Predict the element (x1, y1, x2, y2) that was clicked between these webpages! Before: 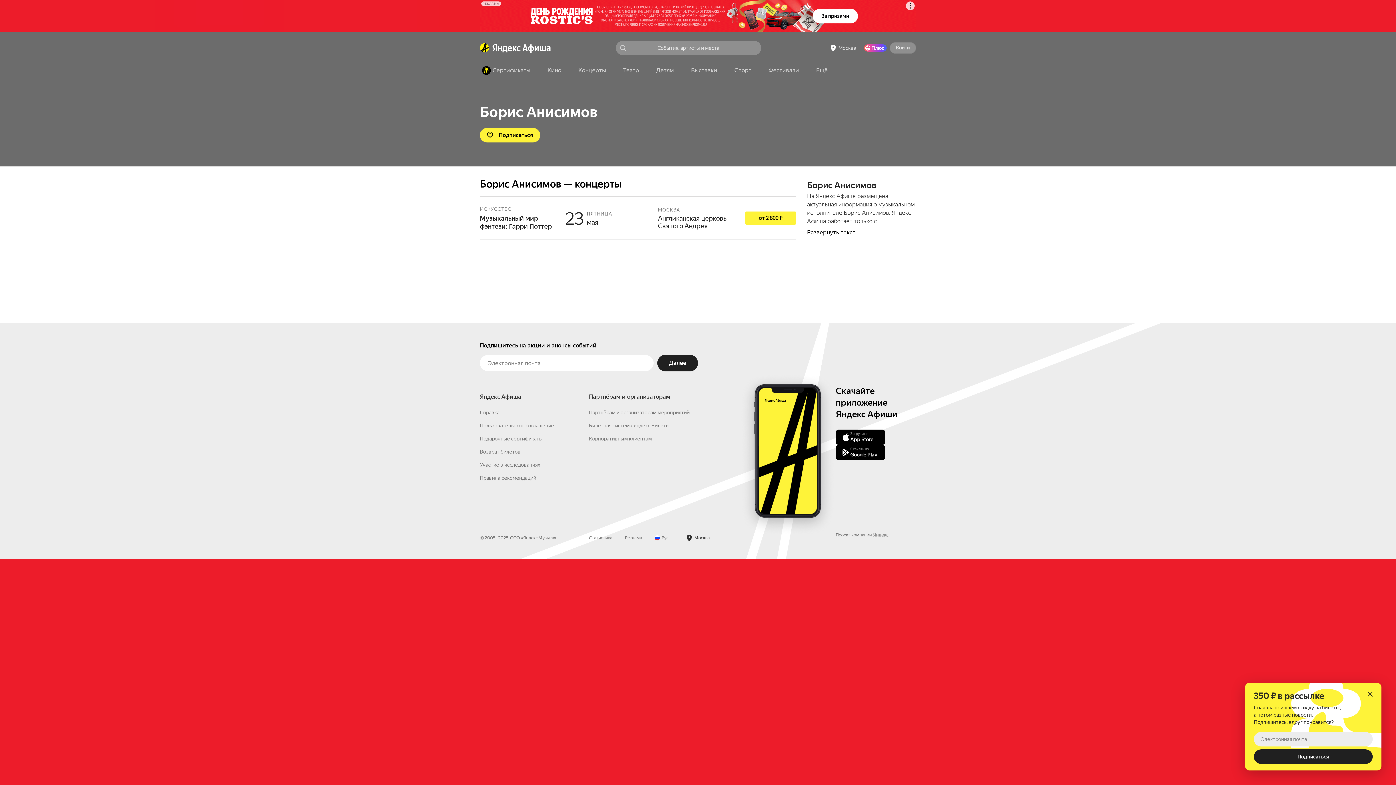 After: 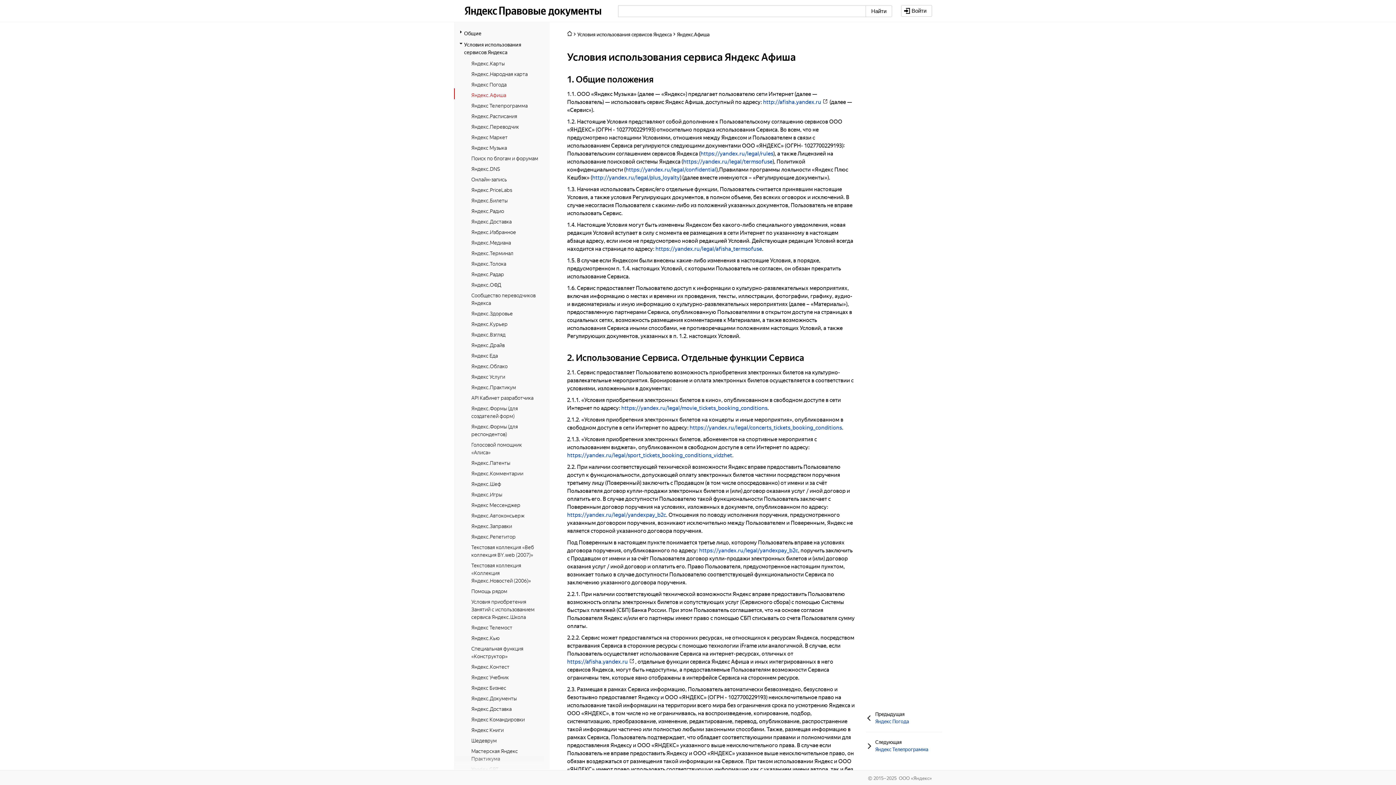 Action: bbox: (480, 513, 554, 519) label: Пользовательское соглашение